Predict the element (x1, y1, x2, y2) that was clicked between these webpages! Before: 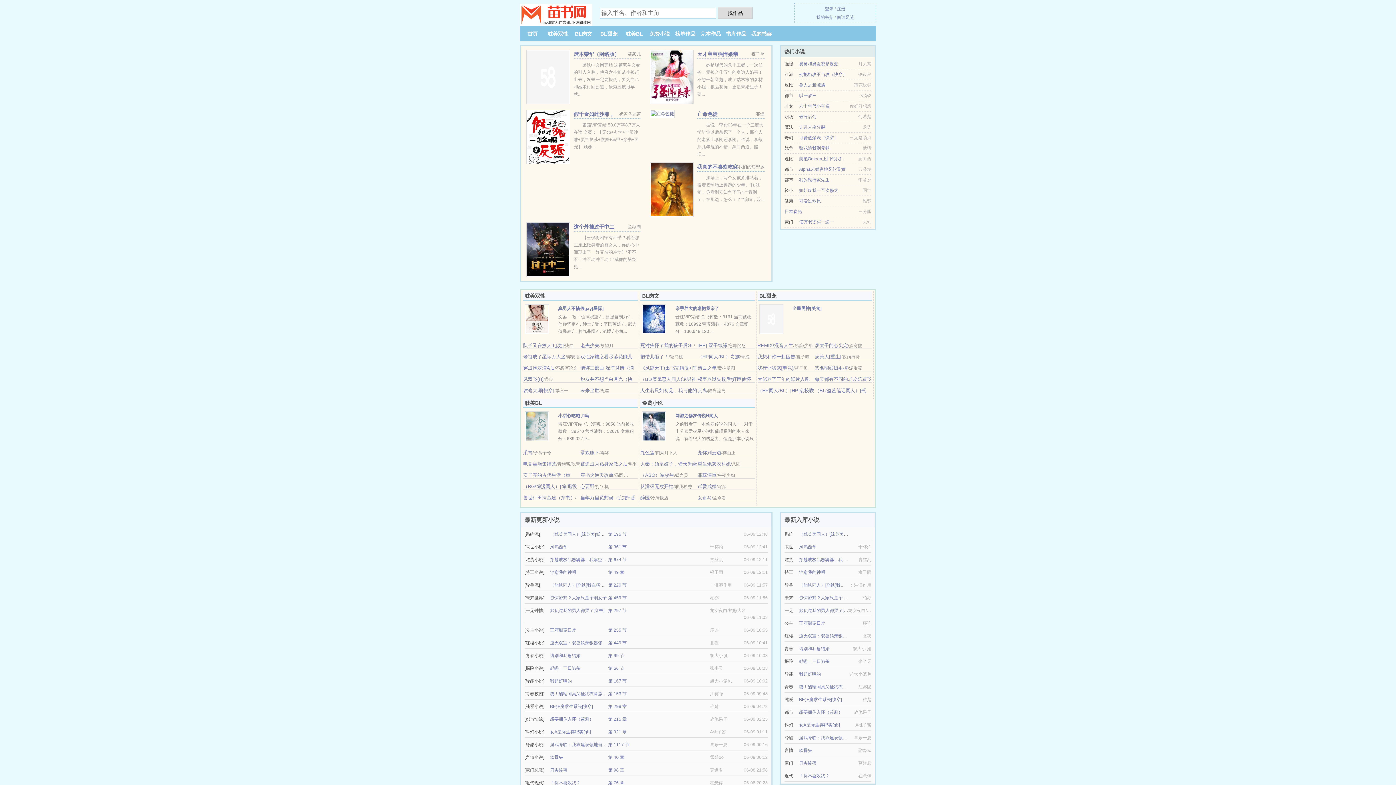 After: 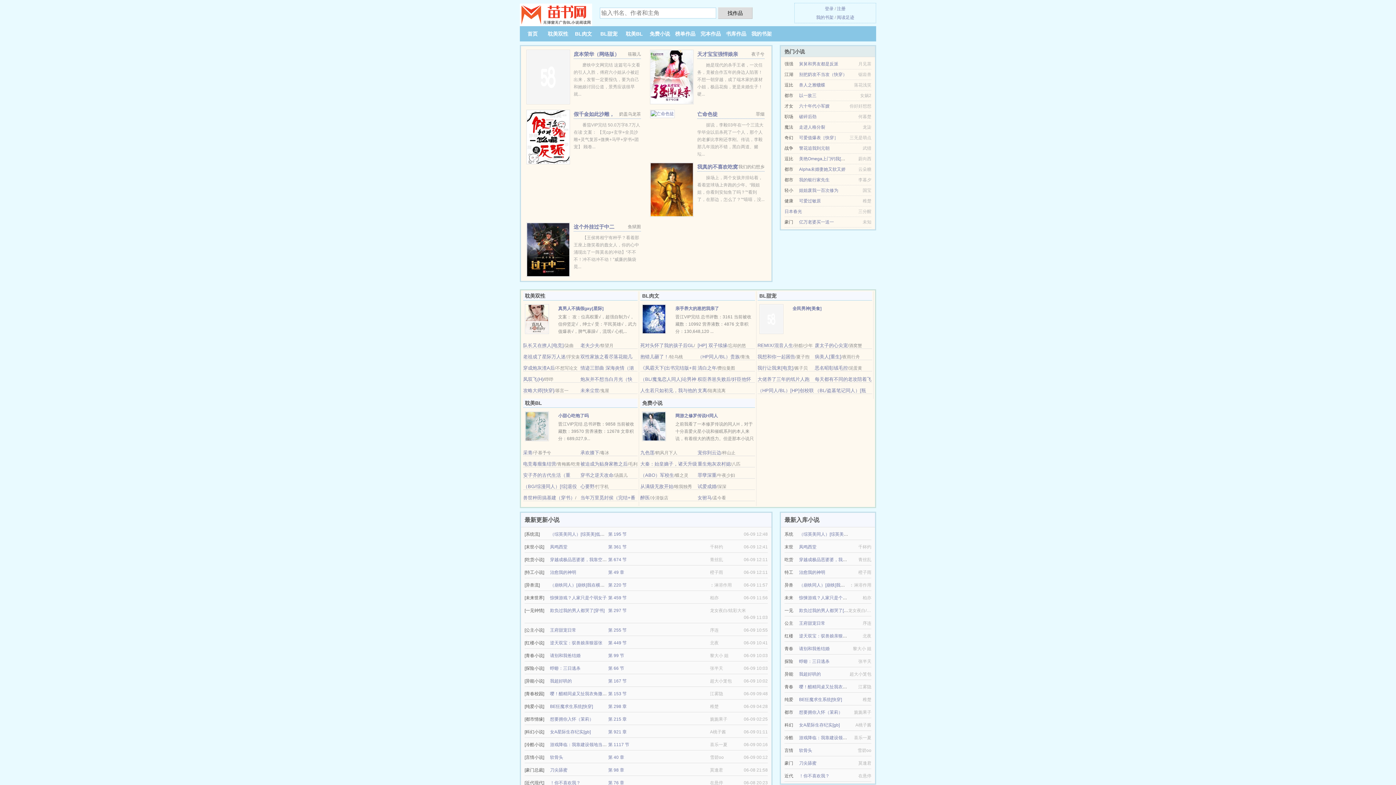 Action: bbox: (757, 365, 793, 370) label: 我行让我来[电竞]